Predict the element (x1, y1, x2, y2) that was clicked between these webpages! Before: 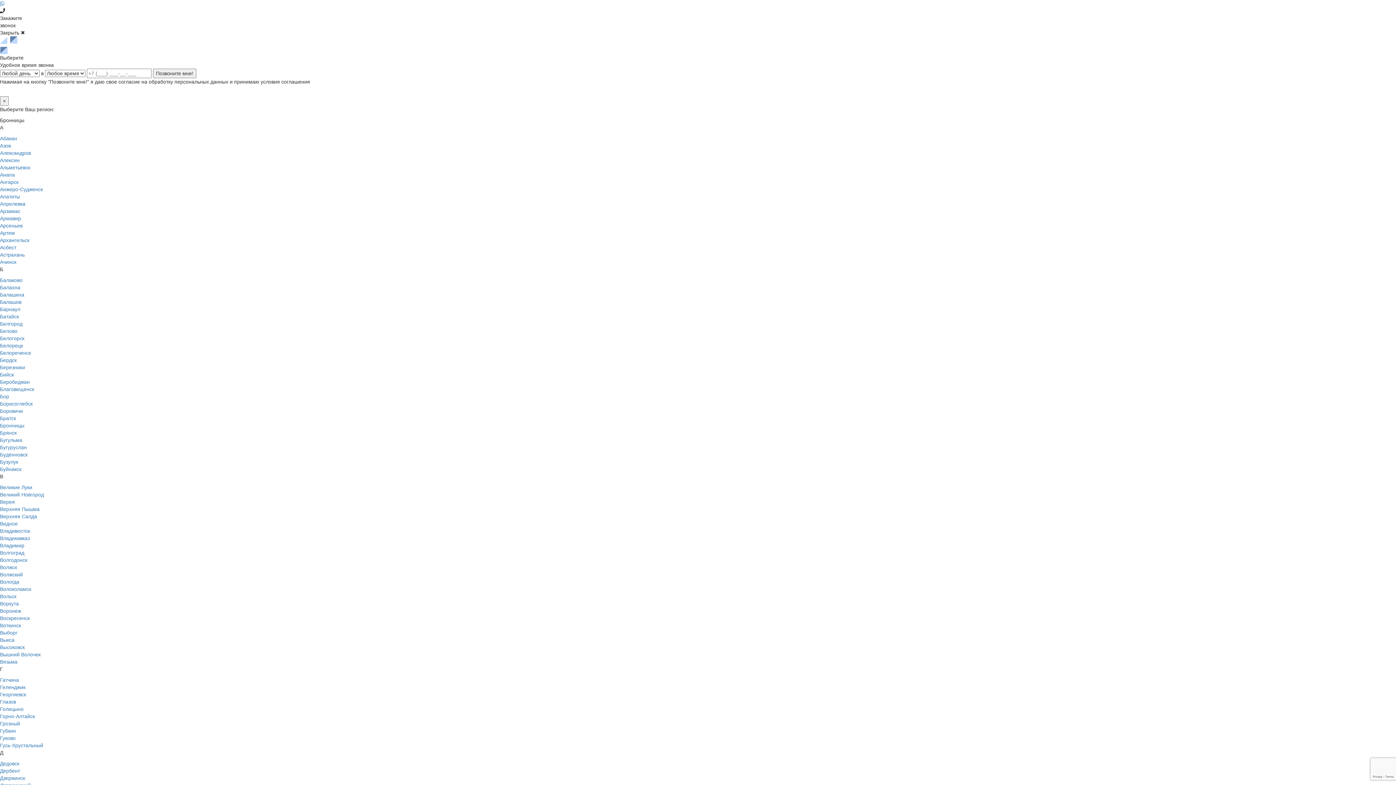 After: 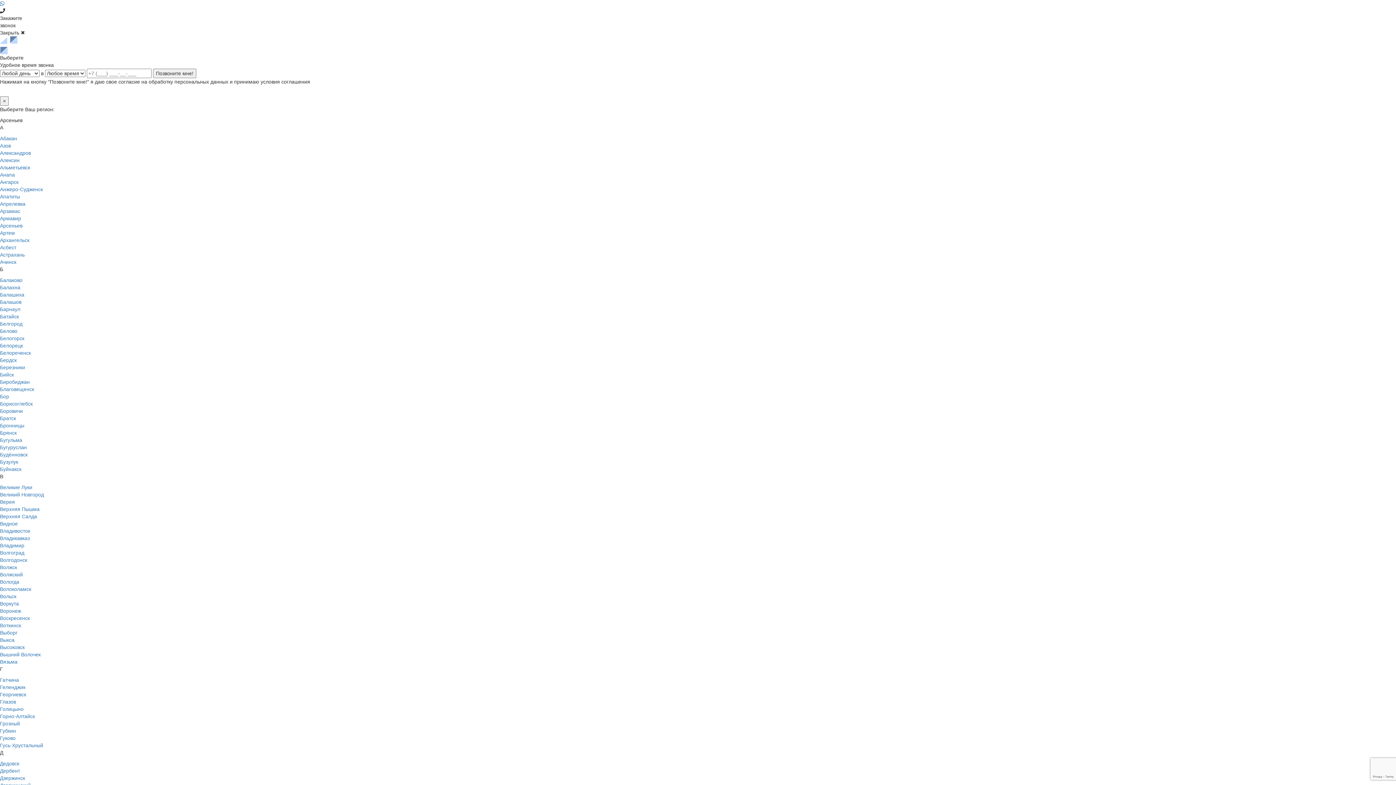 Action: bbox: (0, 222, 22, 228) label: Арсеньев